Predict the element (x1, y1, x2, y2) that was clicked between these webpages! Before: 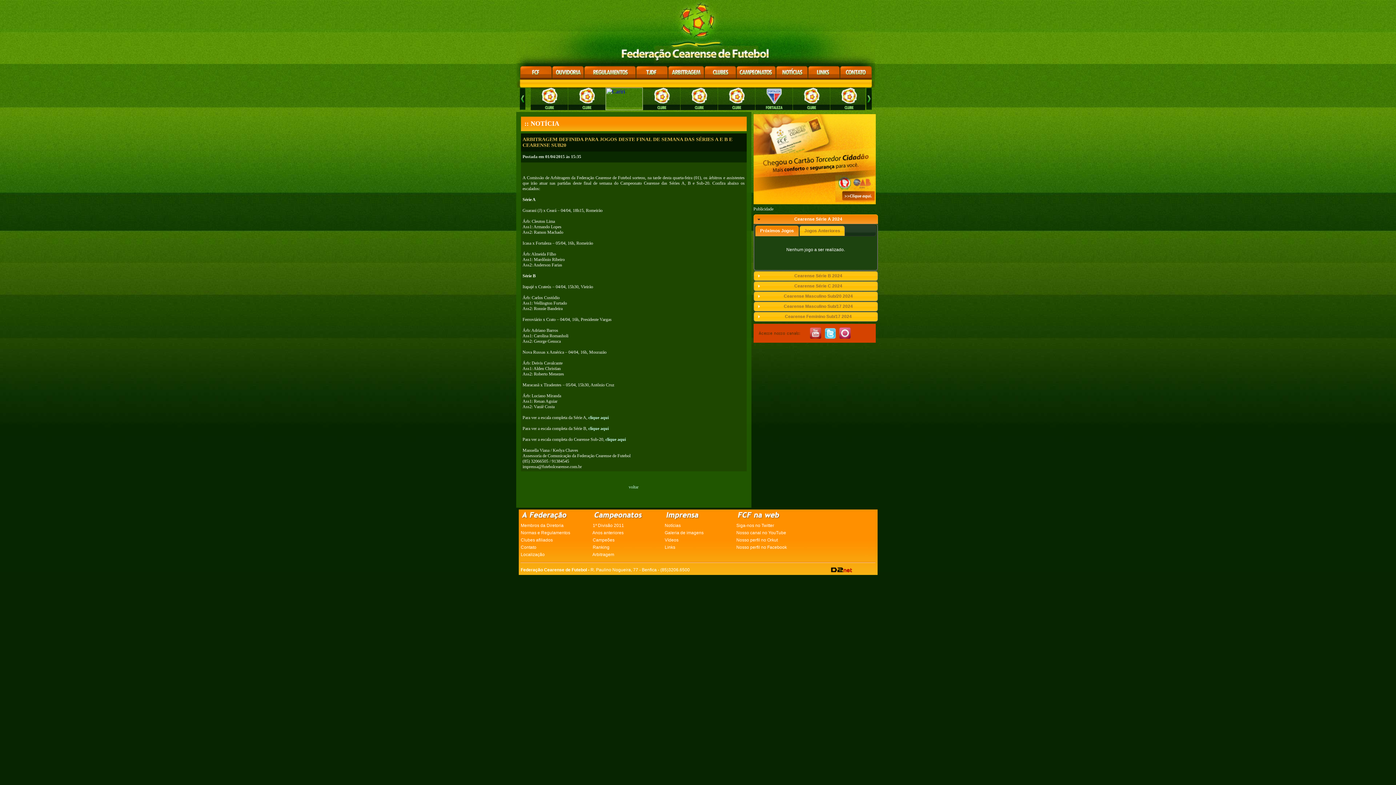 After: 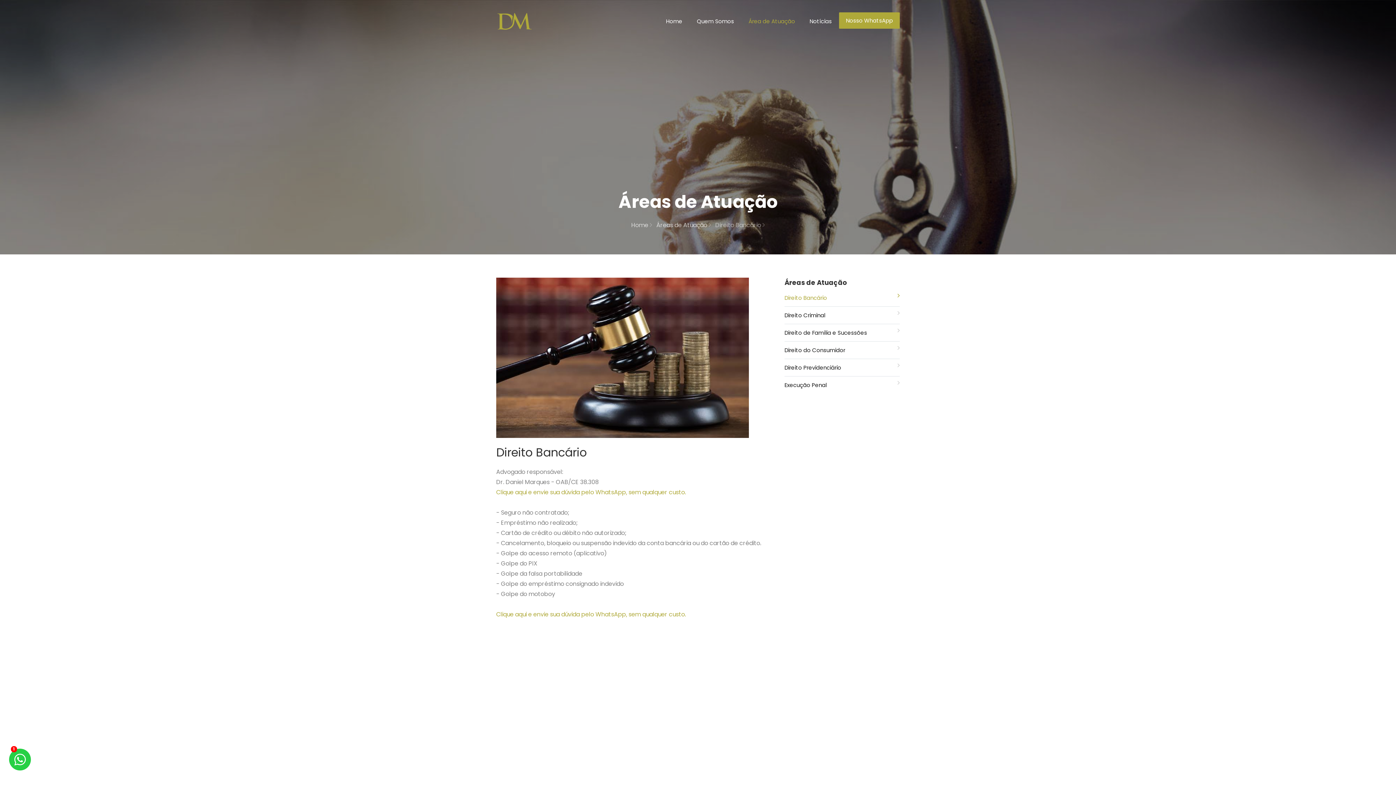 Action: bbox: (830, 569, 852, 574)